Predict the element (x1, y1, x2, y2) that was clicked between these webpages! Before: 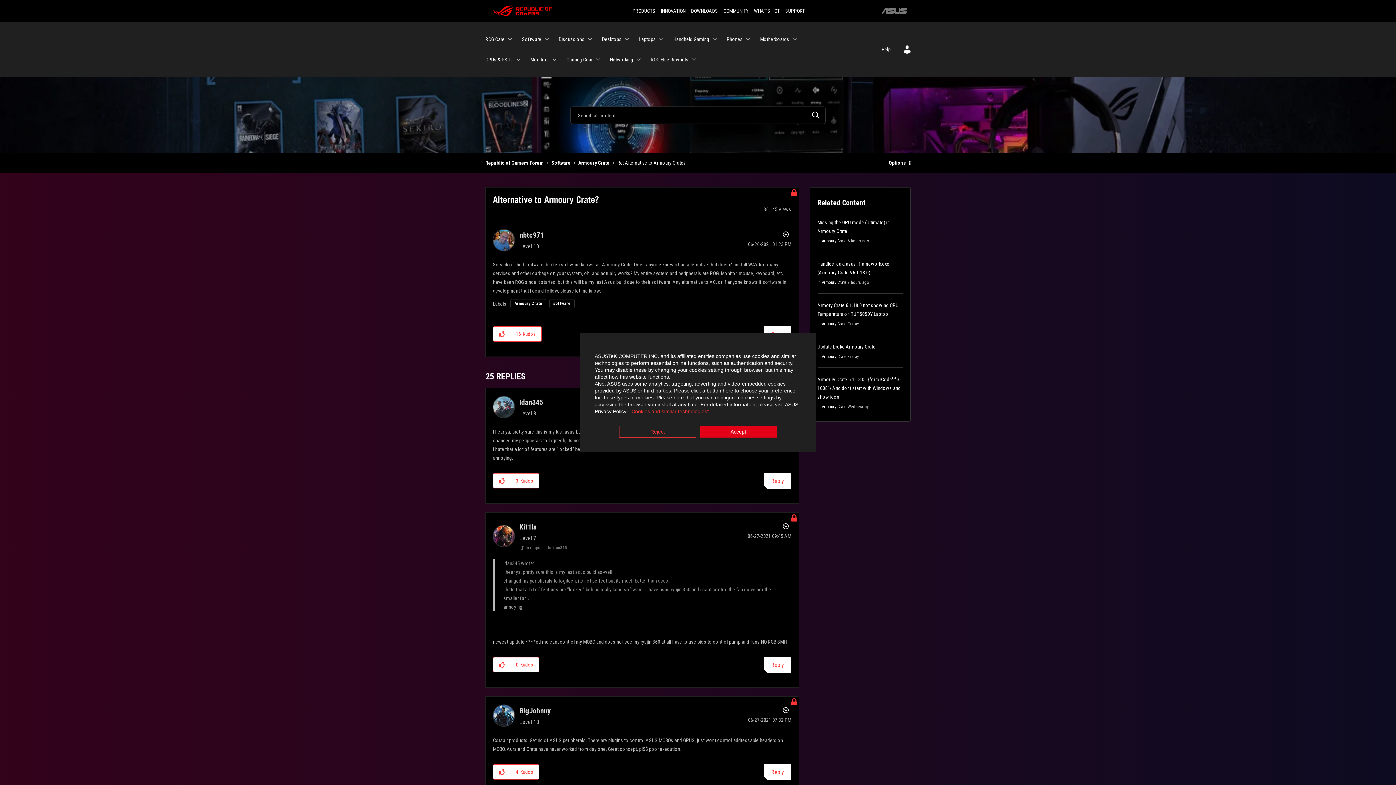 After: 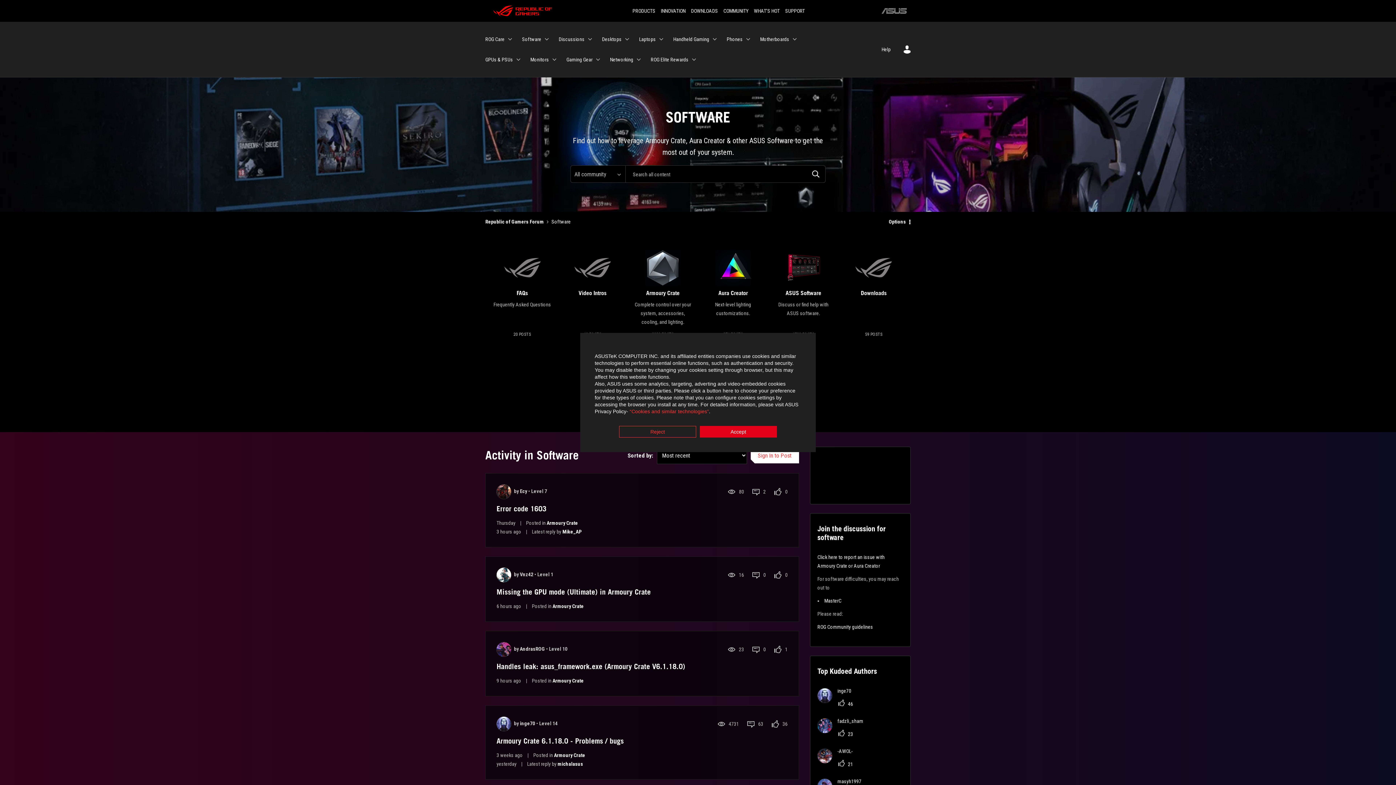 Action: label: Software bbox: (551, 160, 570, 165)